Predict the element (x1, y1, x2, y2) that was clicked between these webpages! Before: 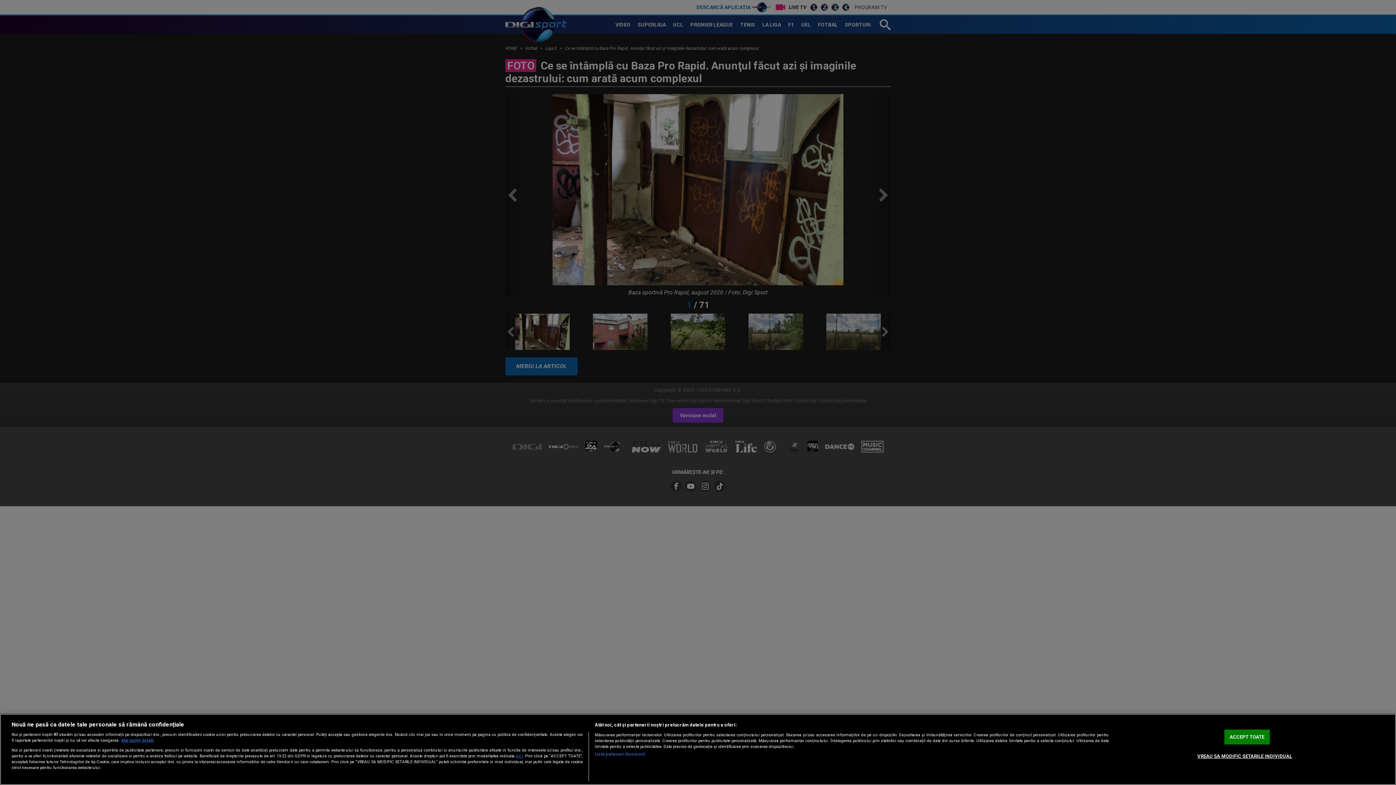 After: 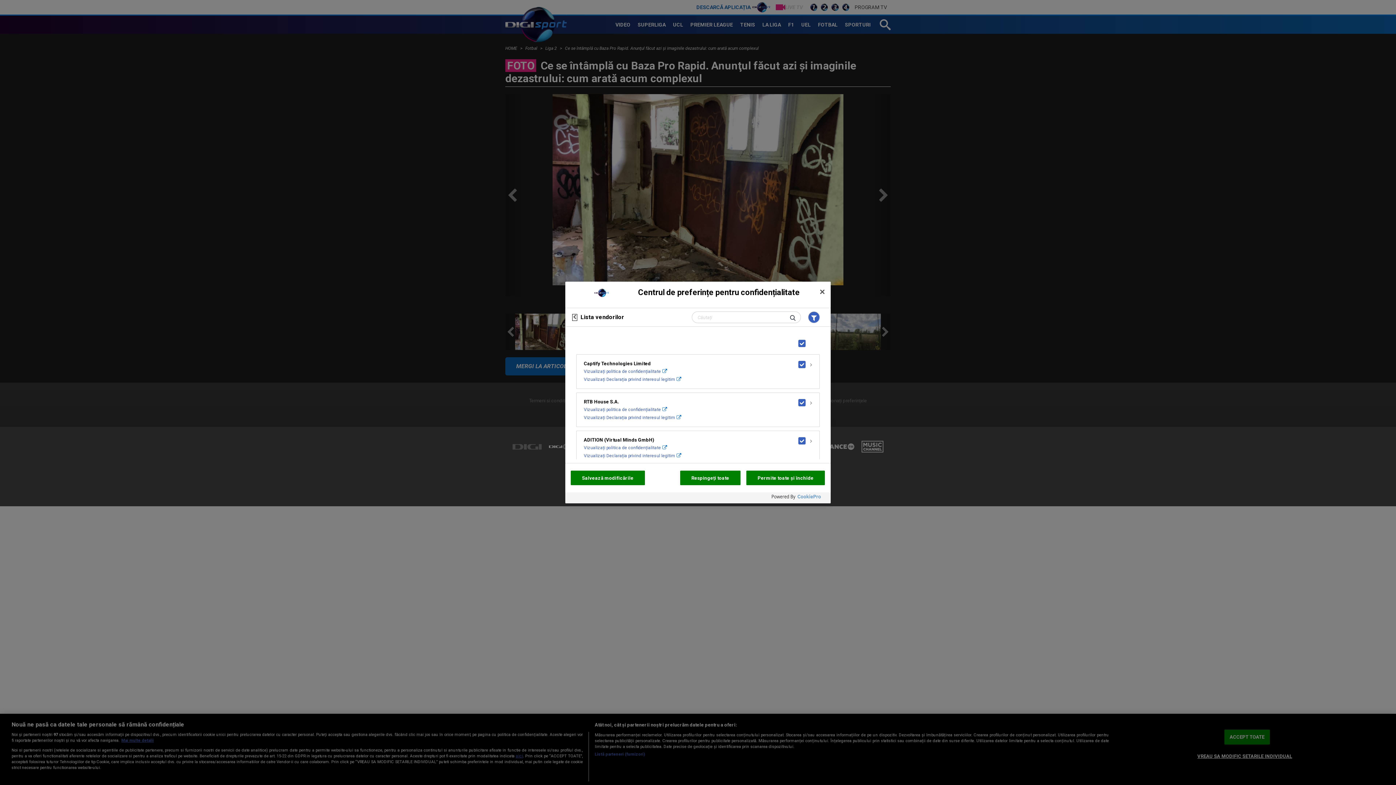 Action: bbox: (594, 751, 645, 757) label: Listă parteneri (furnizori)